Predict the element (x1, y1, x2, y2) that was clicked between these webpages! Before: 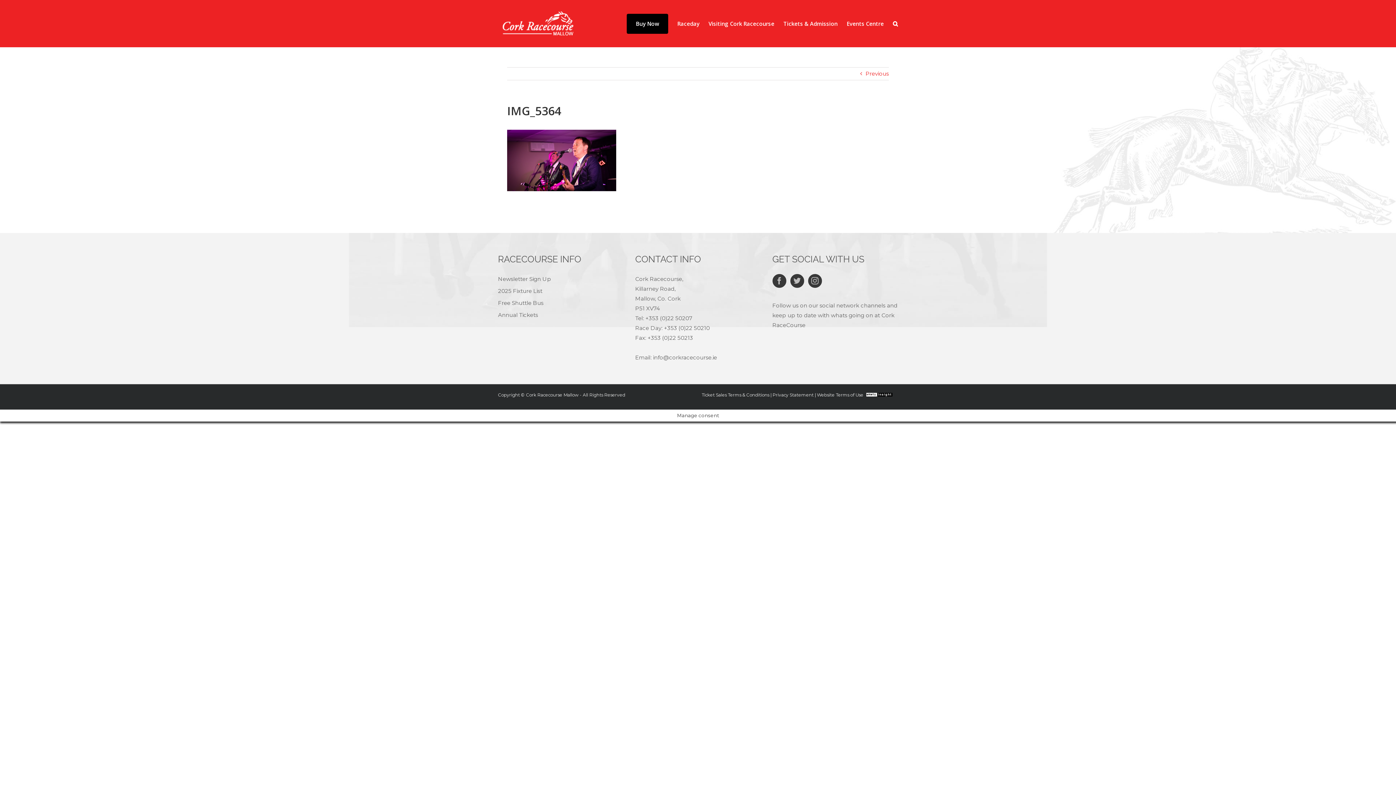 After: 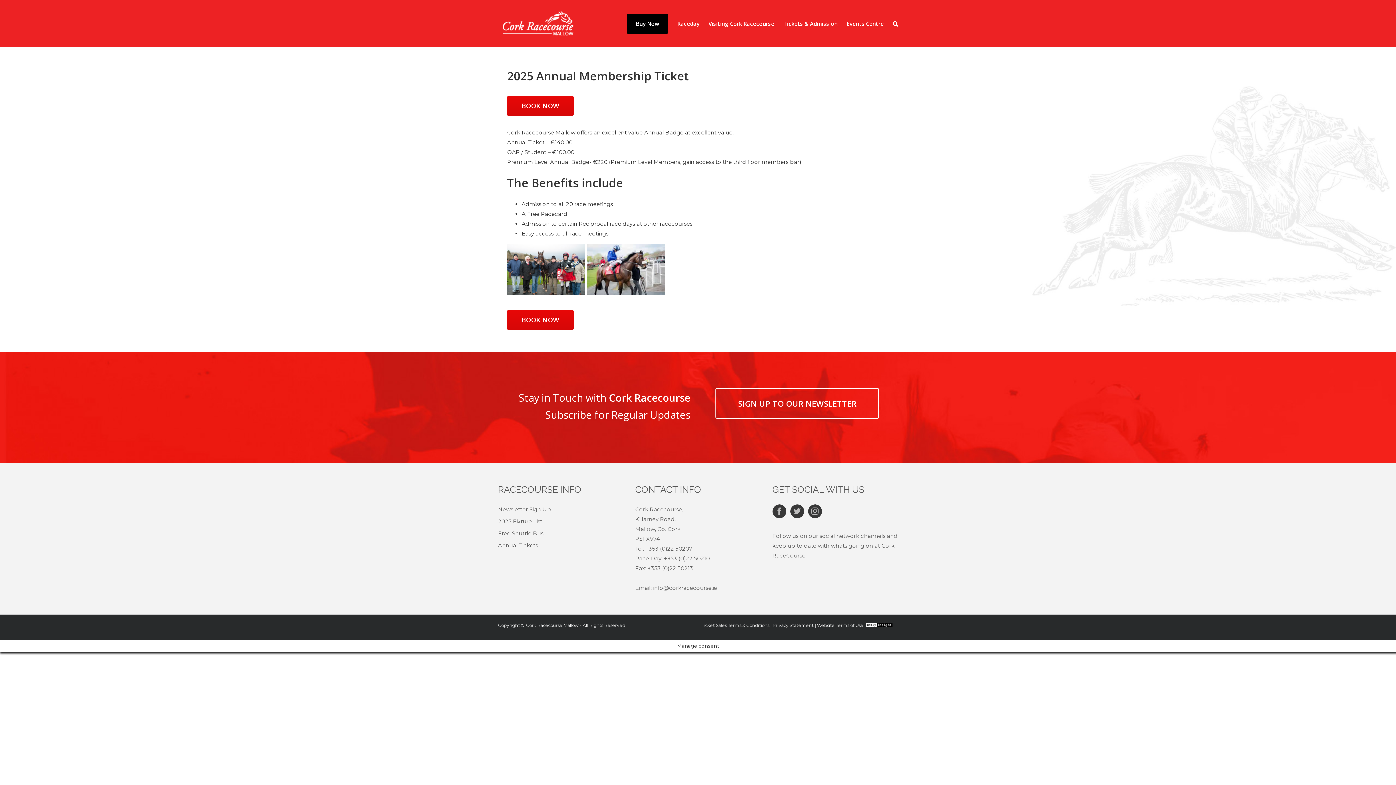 Action: label: Annual Tickets bbox: (498, 309, 623, 321)